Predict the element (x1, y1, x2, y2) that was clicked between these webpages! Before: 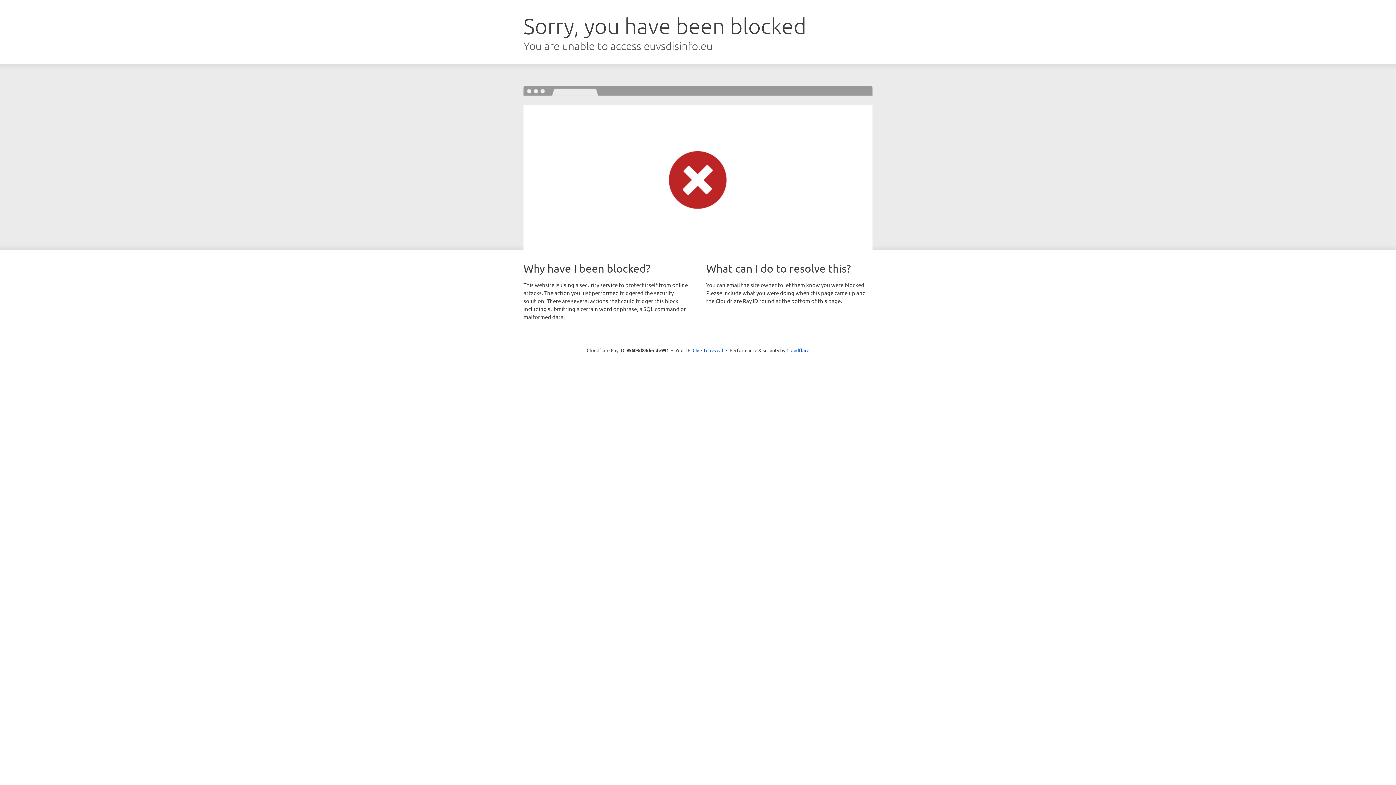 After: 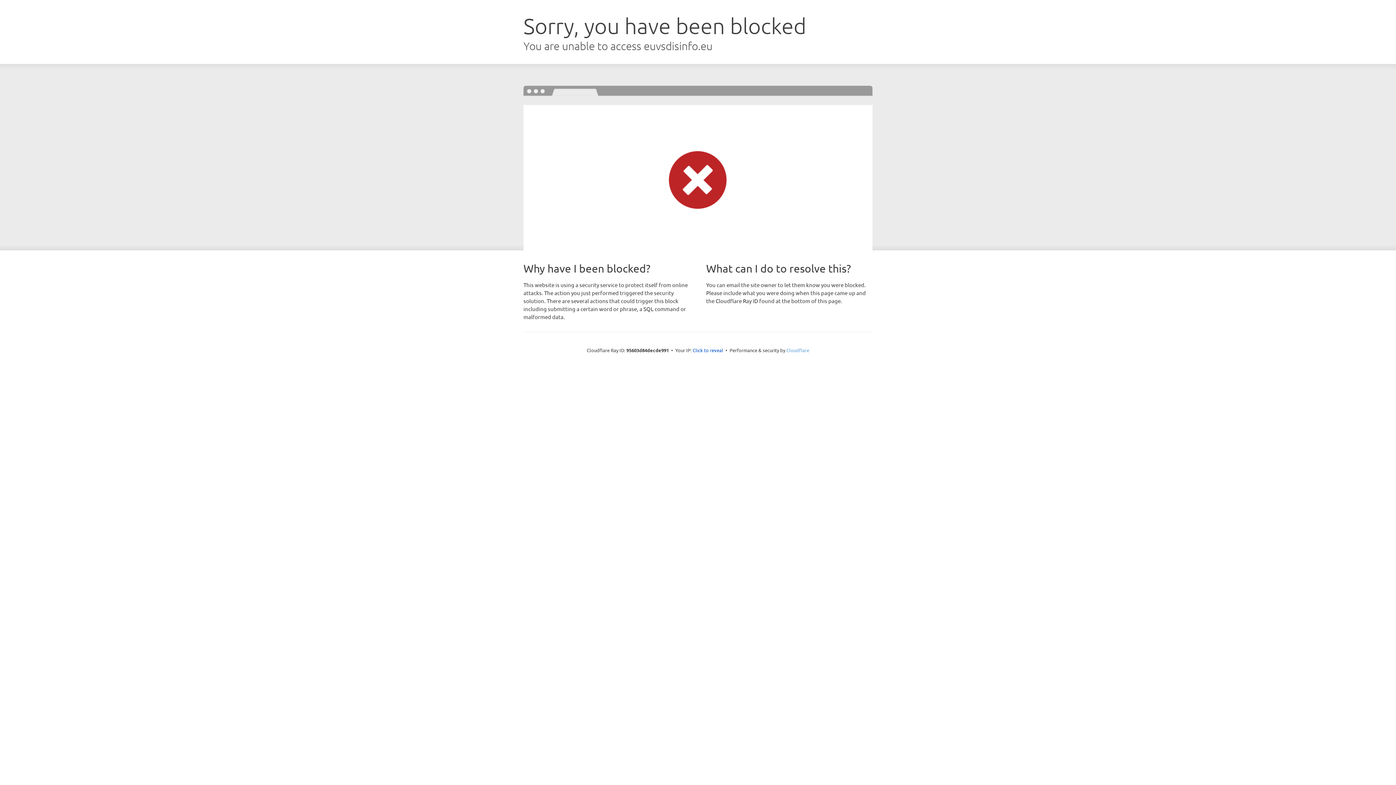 Action: label: Cloudflare bbox: (786, 347, 809, 353)